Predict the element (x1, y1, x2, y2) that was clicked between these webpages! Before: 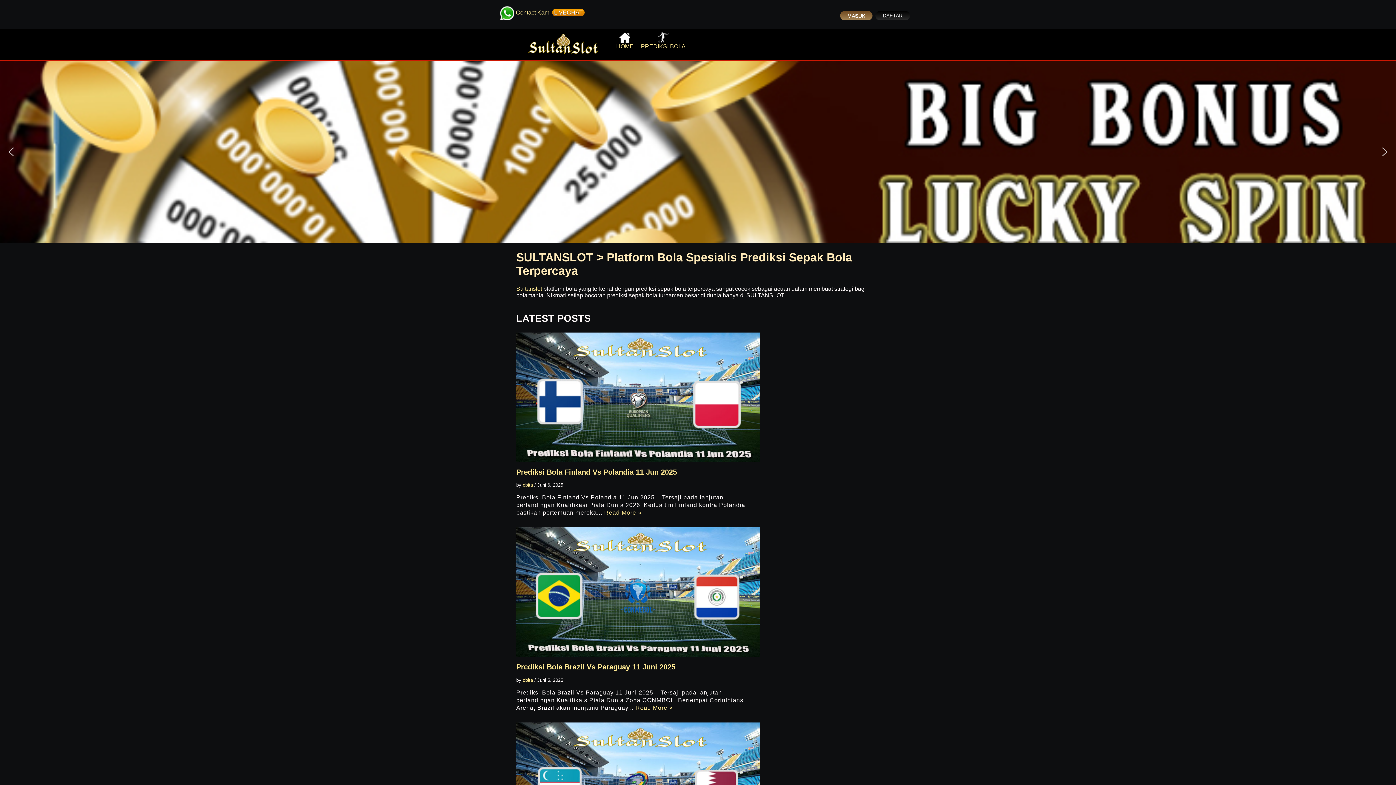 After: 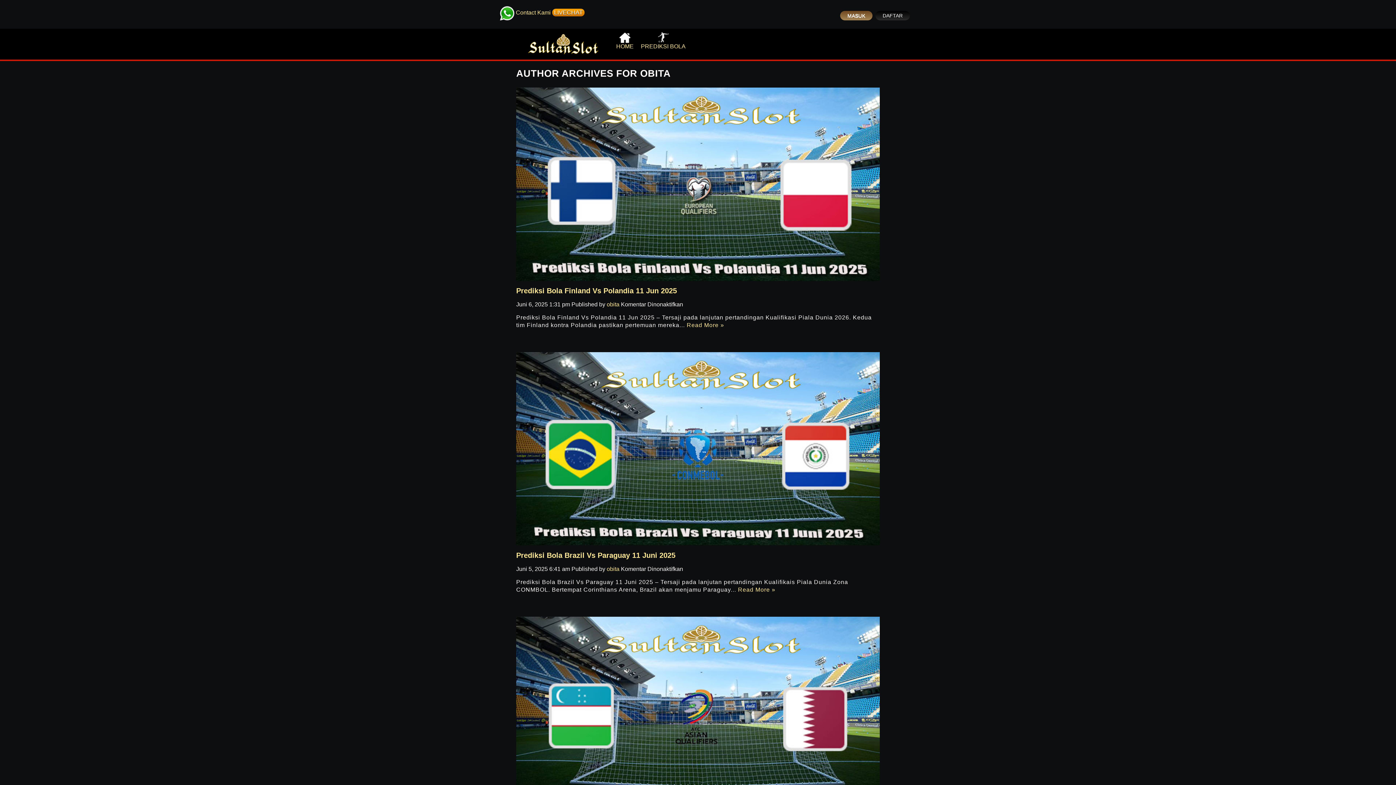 Action: bbox: (522, 482, 533, 488) label: obita